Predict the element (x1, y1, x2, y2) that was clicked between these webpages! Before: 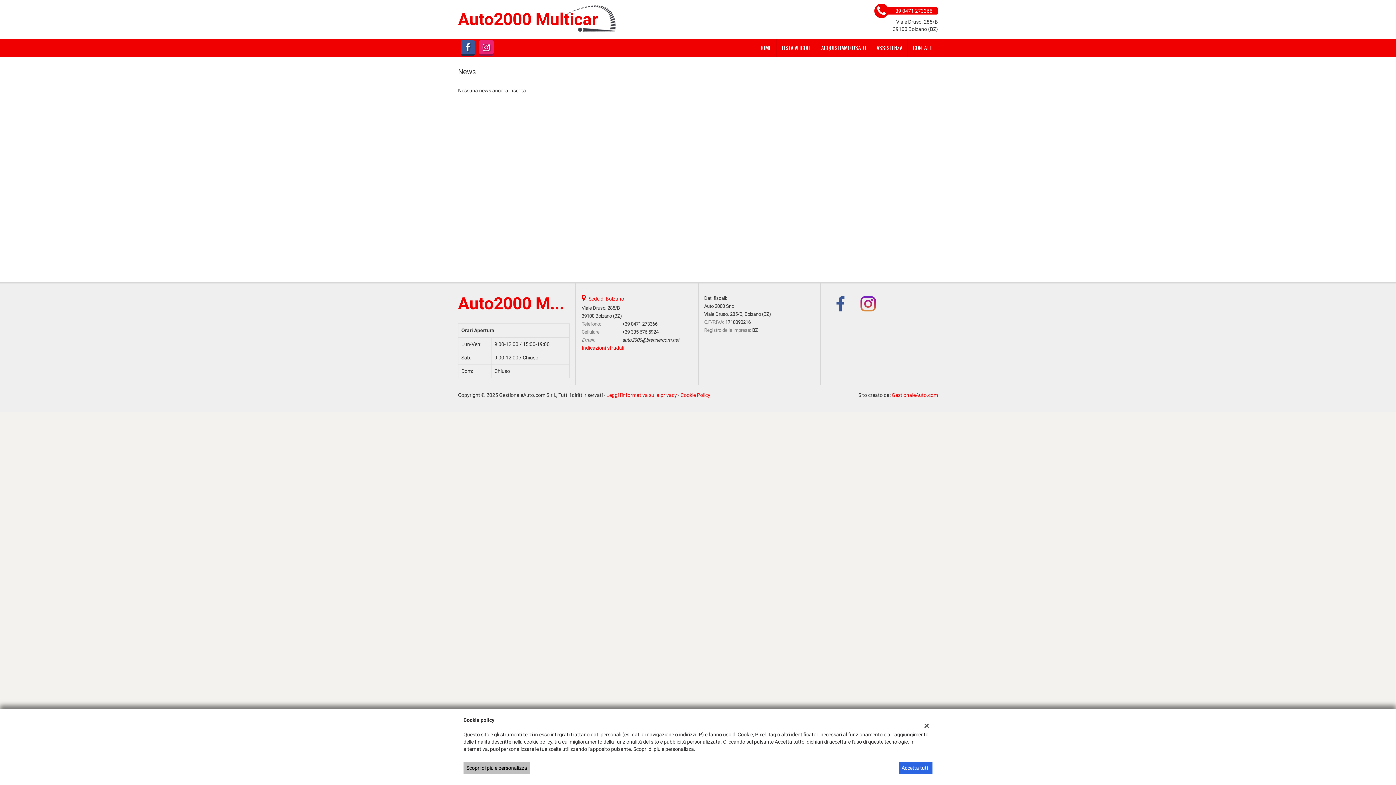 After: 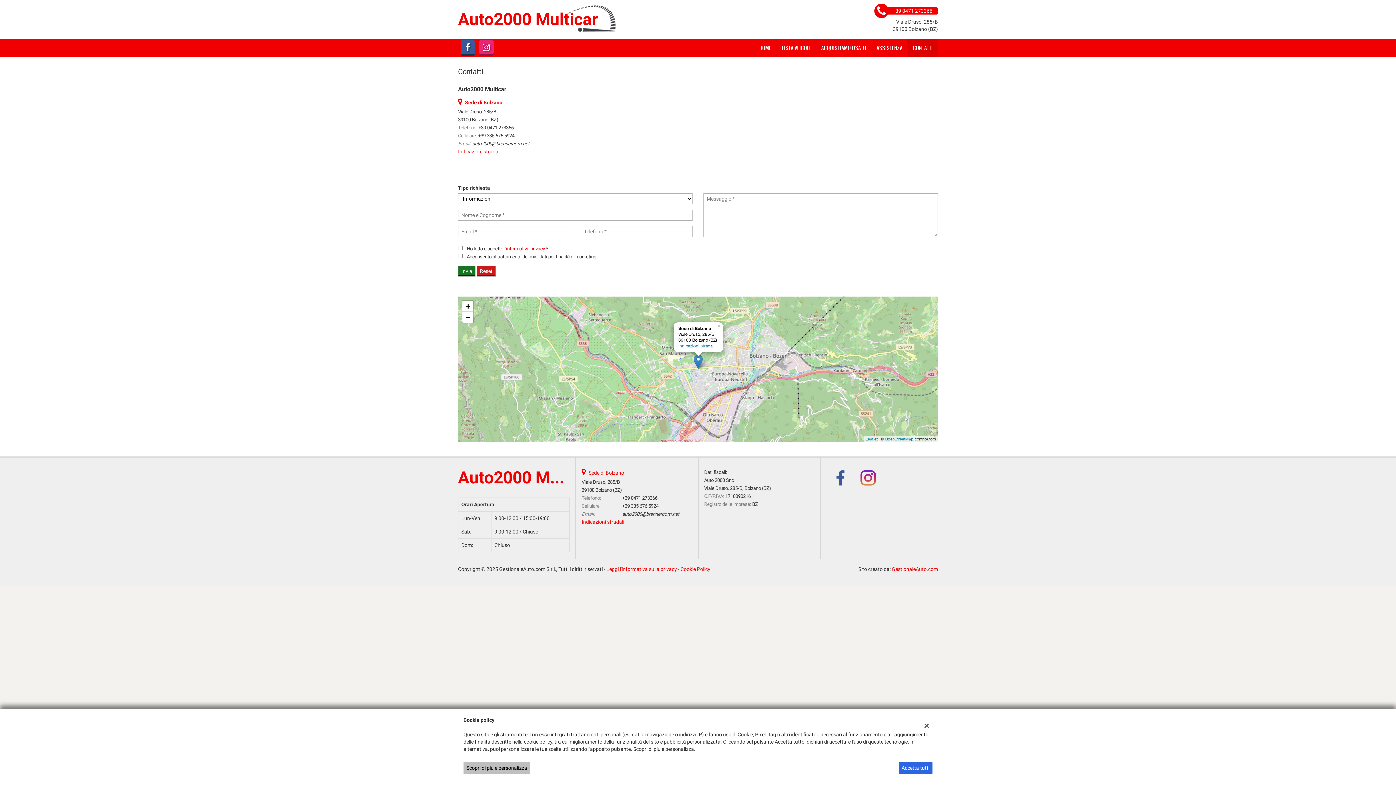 Action: label: Sede di Bolzano bbox: (588, 296, 624, 301)